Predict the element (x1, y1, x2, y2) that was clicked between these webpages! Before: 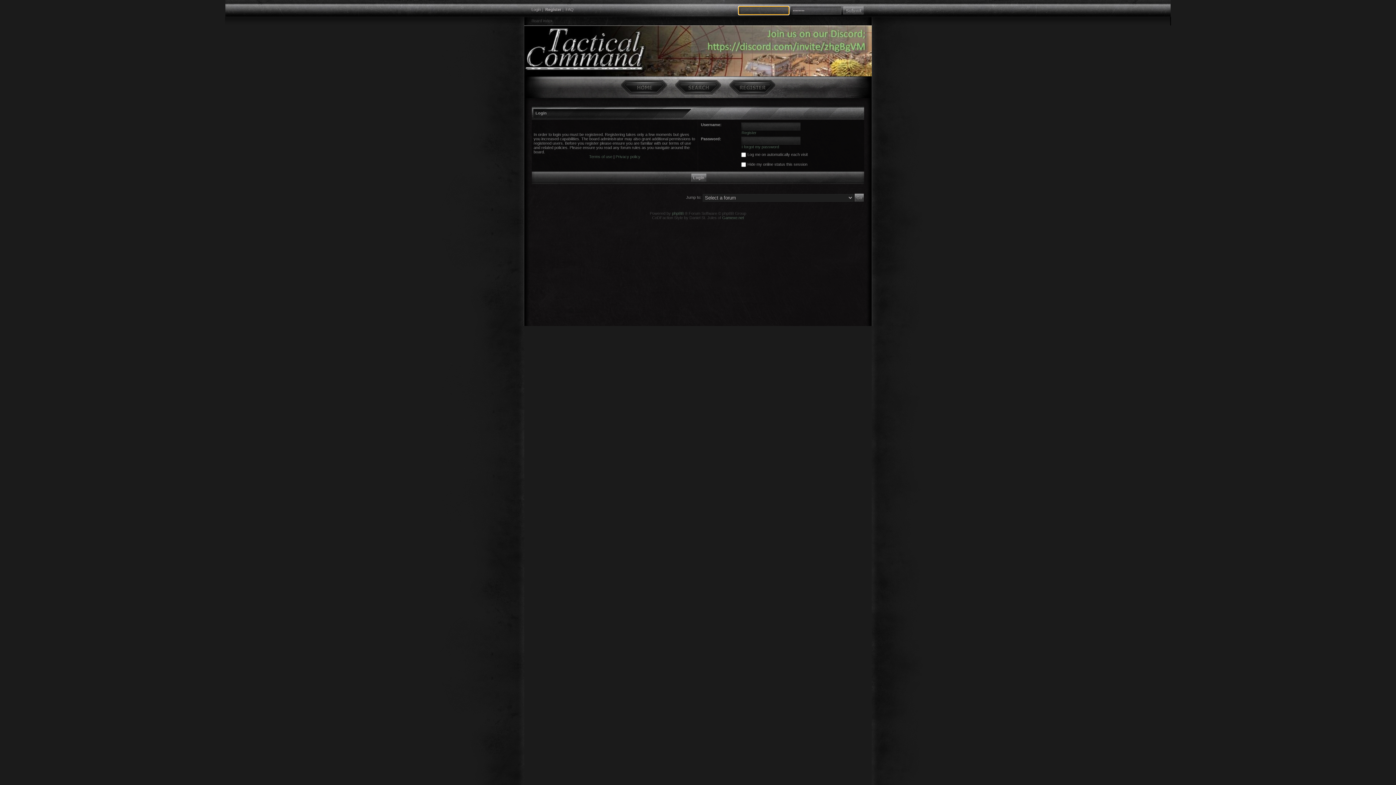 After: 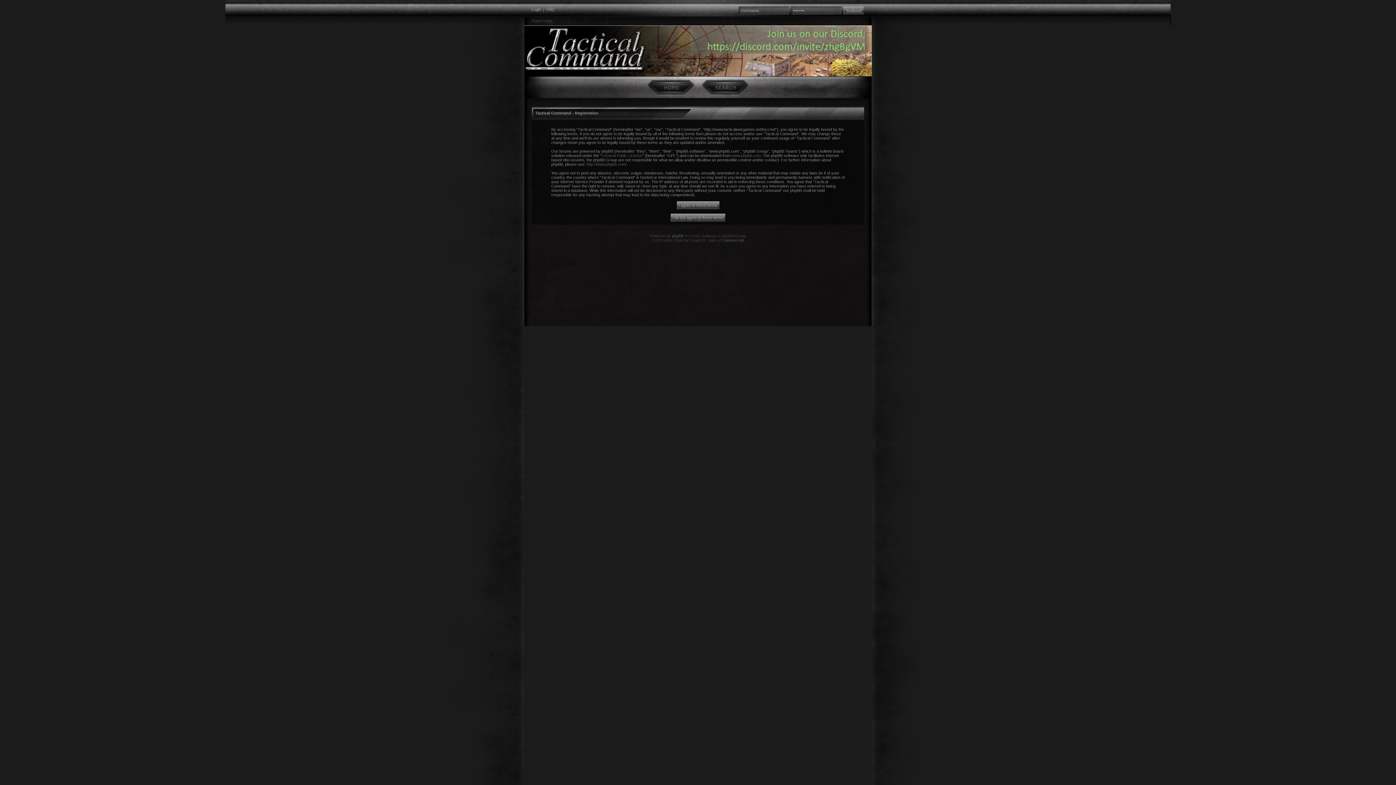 Action: bbox: (728, 80, 775, 95)